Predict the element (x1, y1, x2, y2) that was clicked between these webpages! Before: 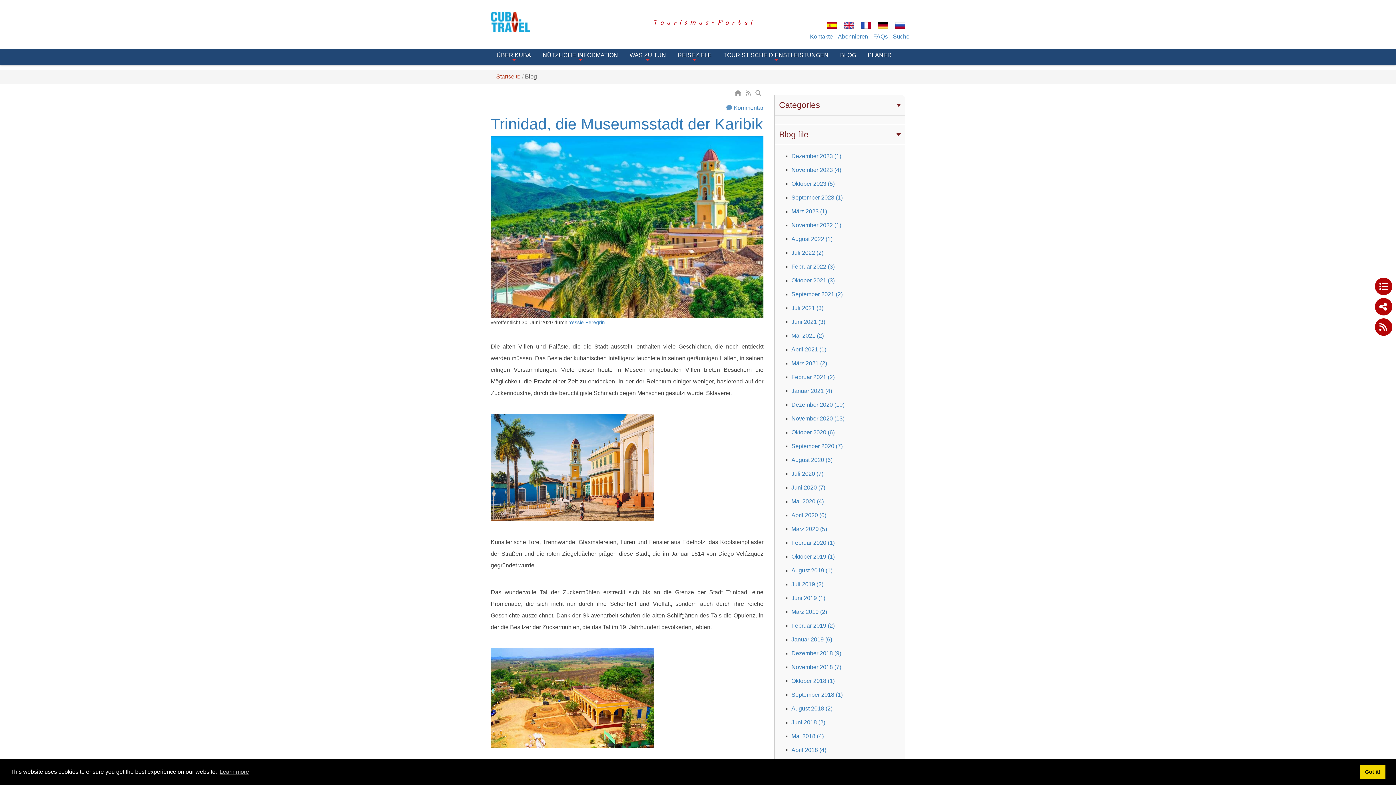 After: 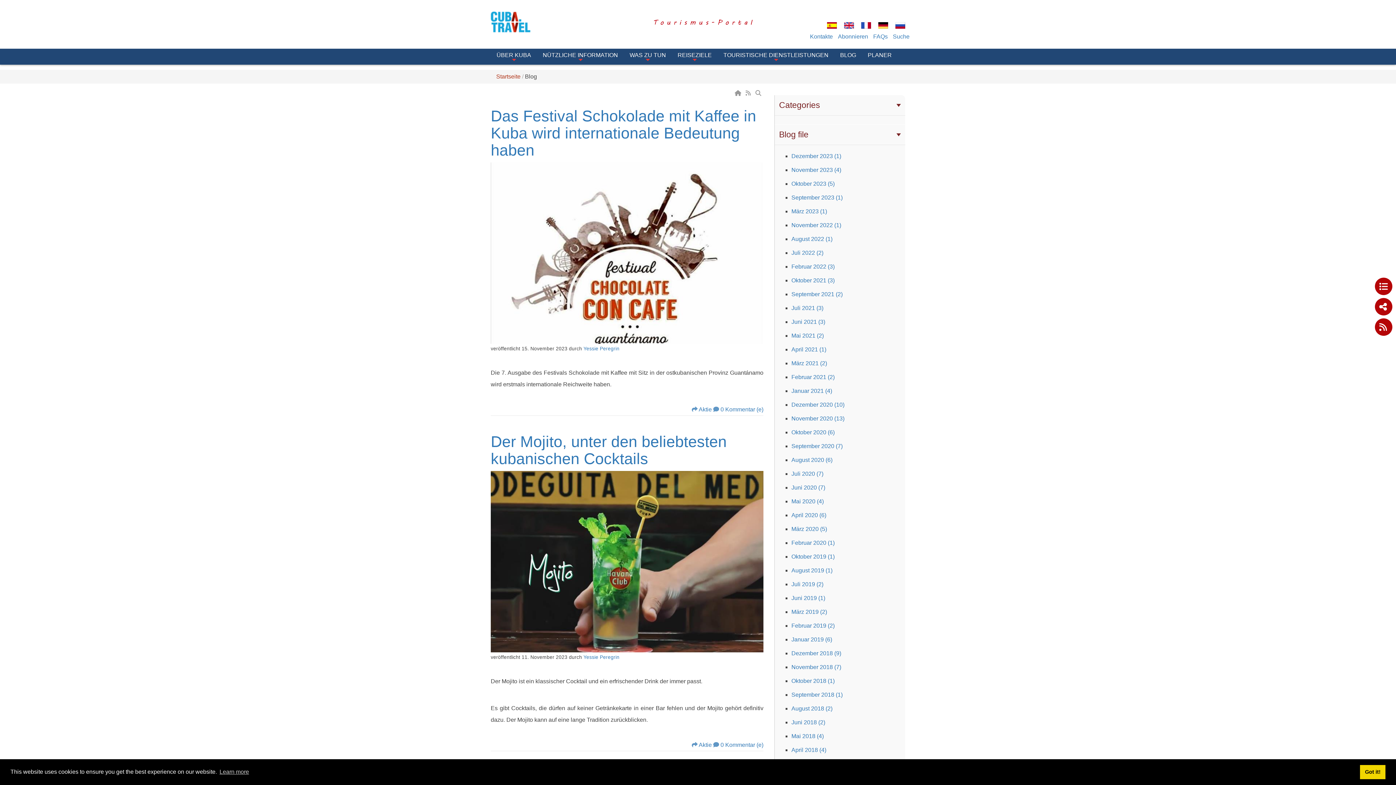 Action: label: November 2023 (4) bbox: (791, 166, 841, 173)